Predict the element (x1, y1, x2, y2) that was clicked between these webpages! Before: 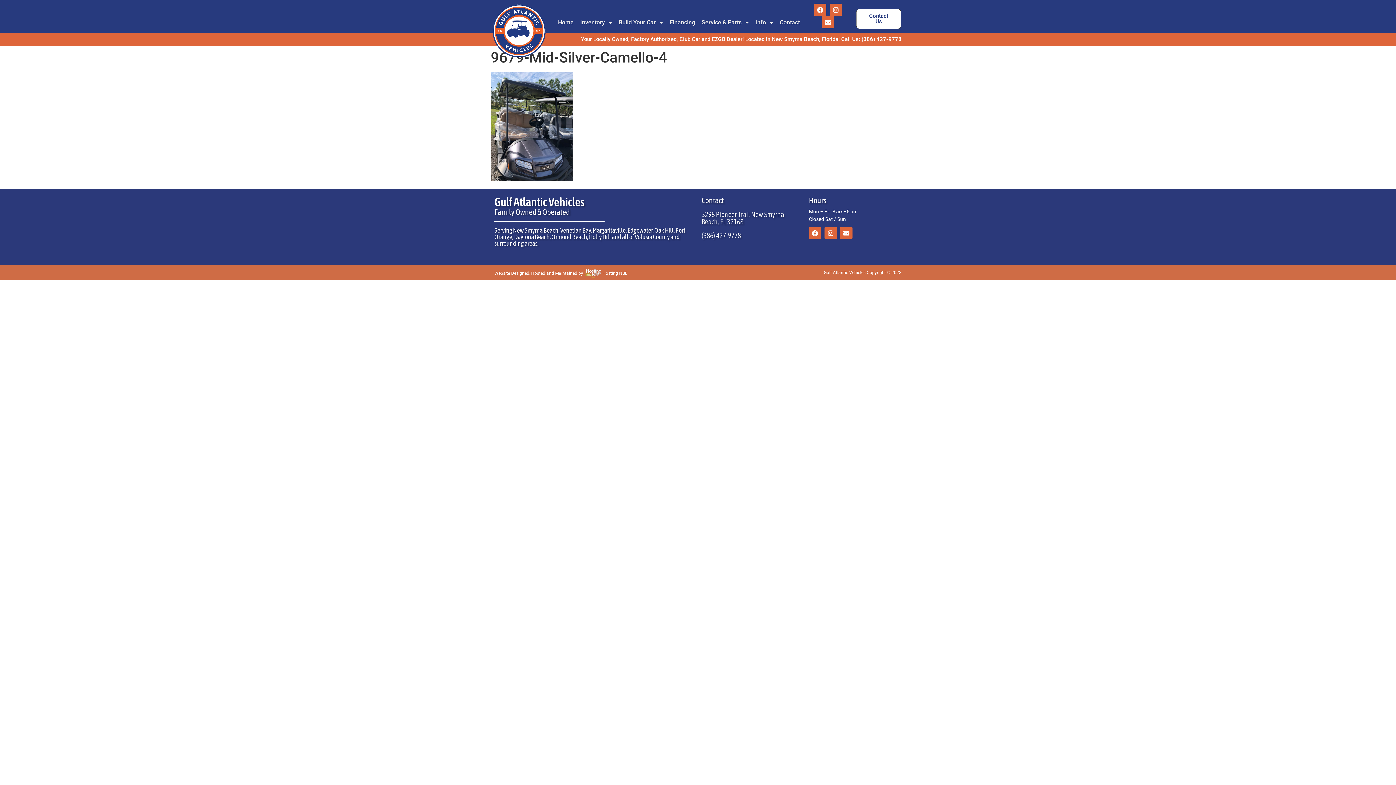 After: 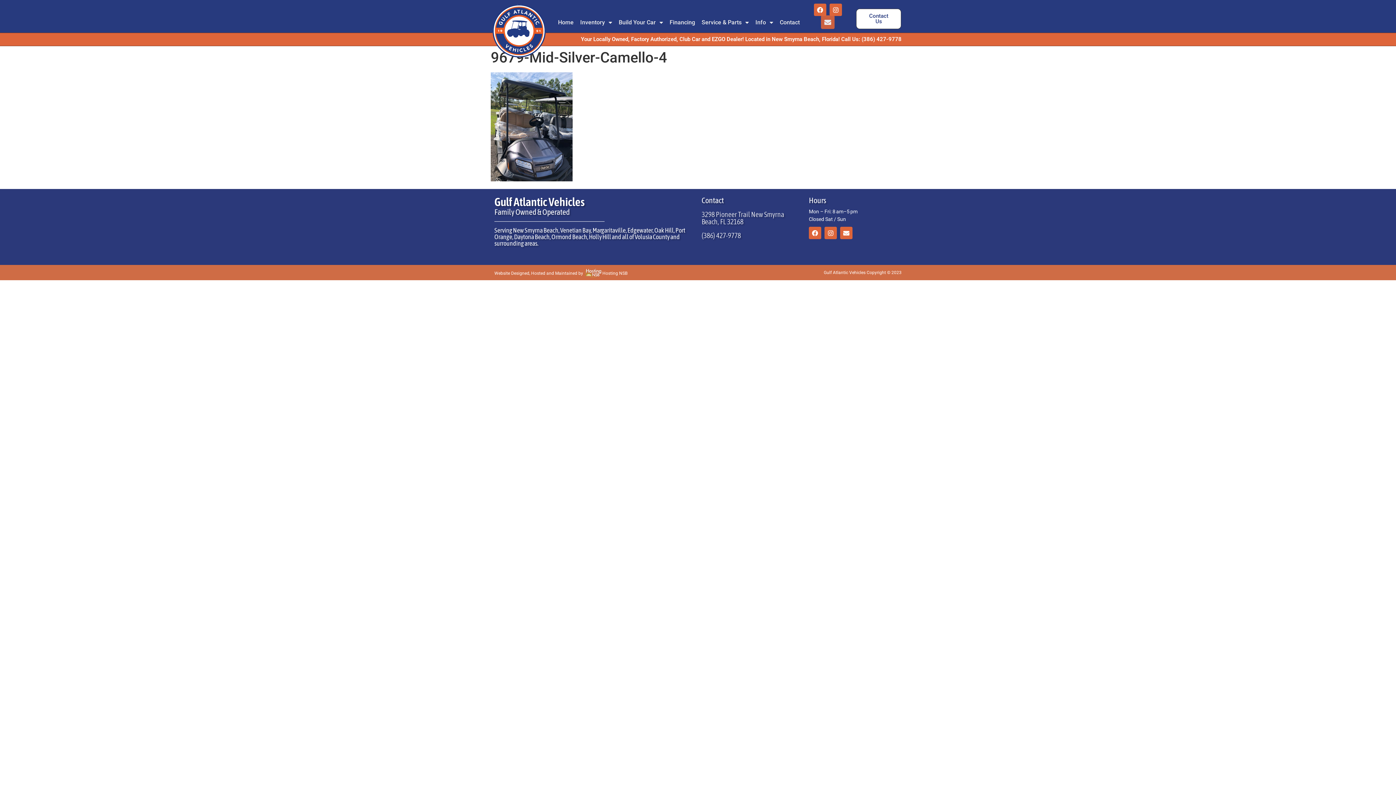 Action: label: Envelope bbox: (821, 16, 834, 28)